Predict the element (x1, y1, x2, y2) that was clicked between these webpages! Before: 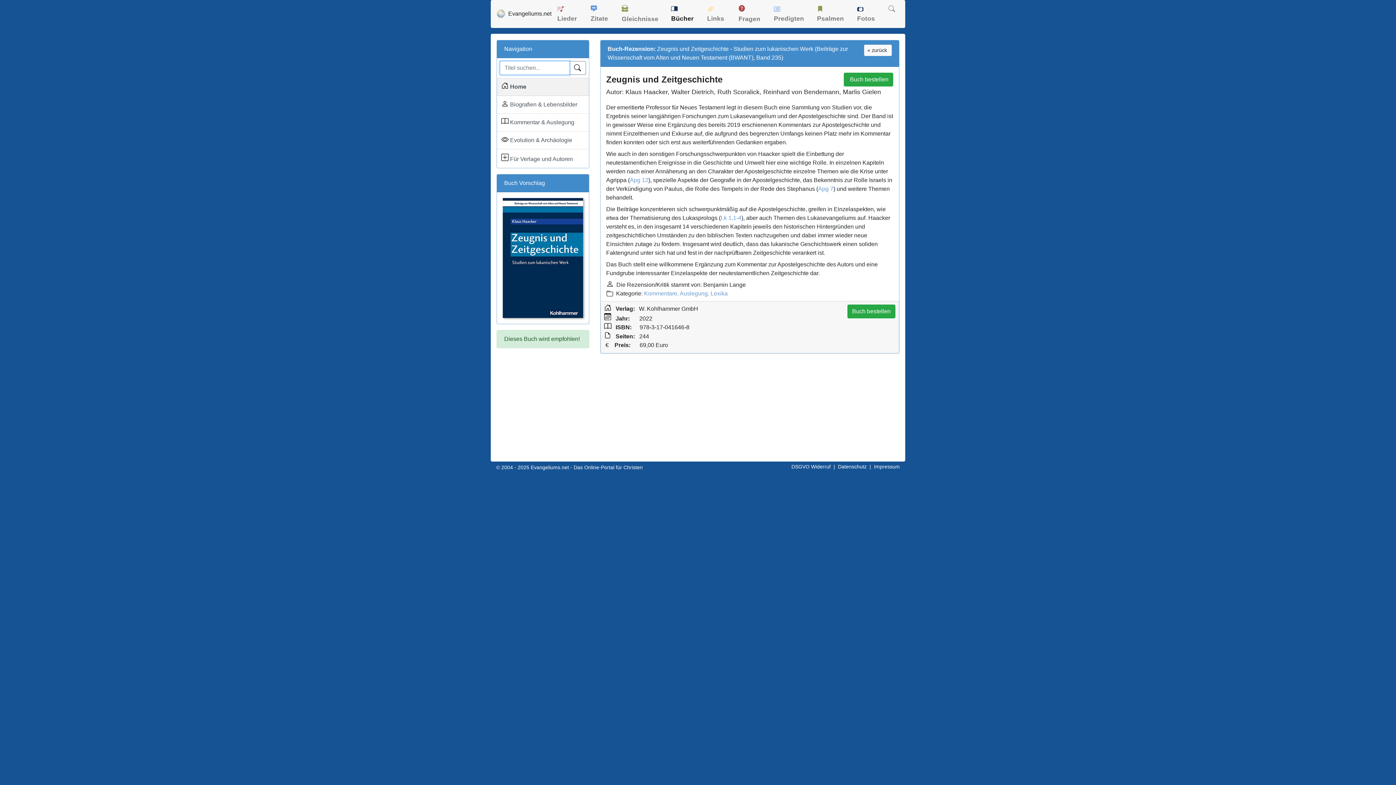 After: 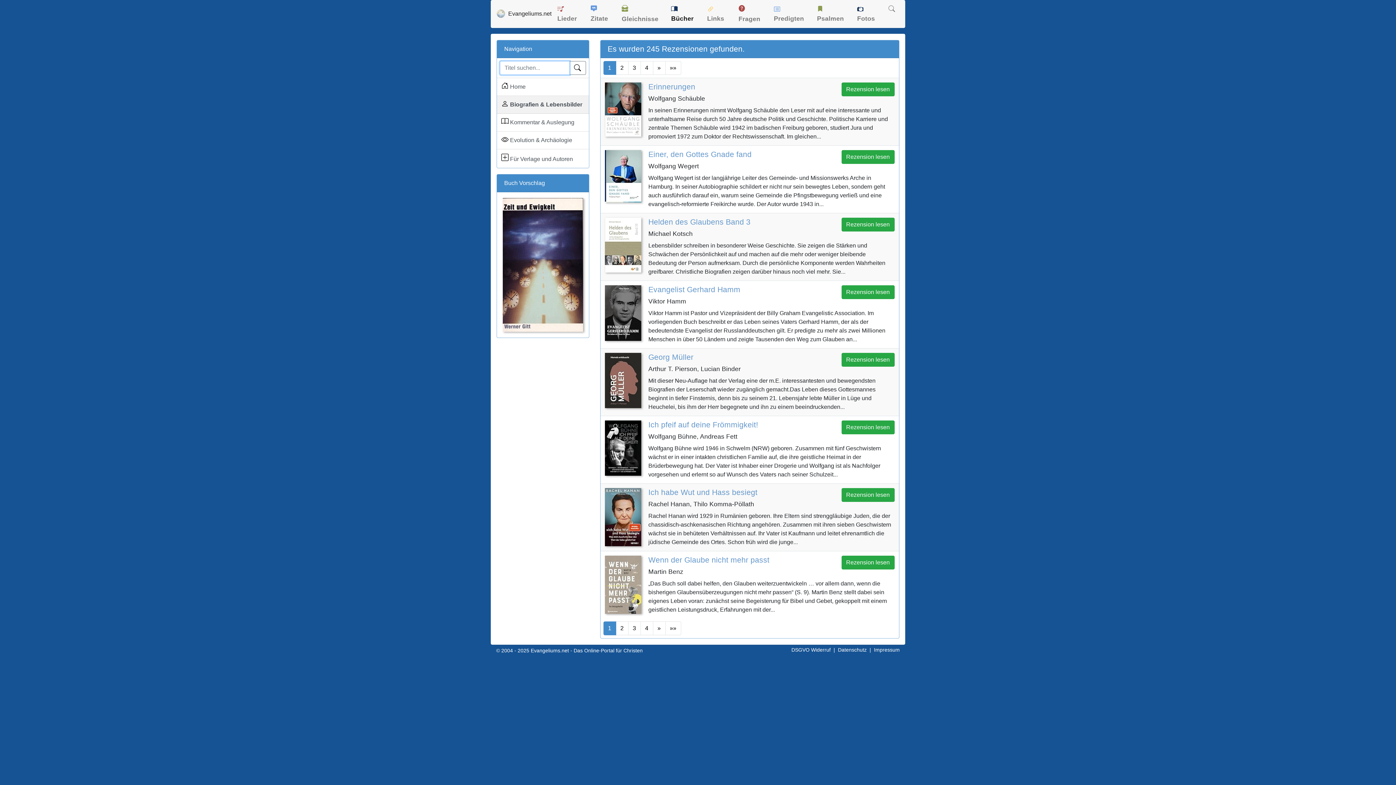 Action: label:  Biografien & Lebensbilder bbox: (497, 95, 588, 113)